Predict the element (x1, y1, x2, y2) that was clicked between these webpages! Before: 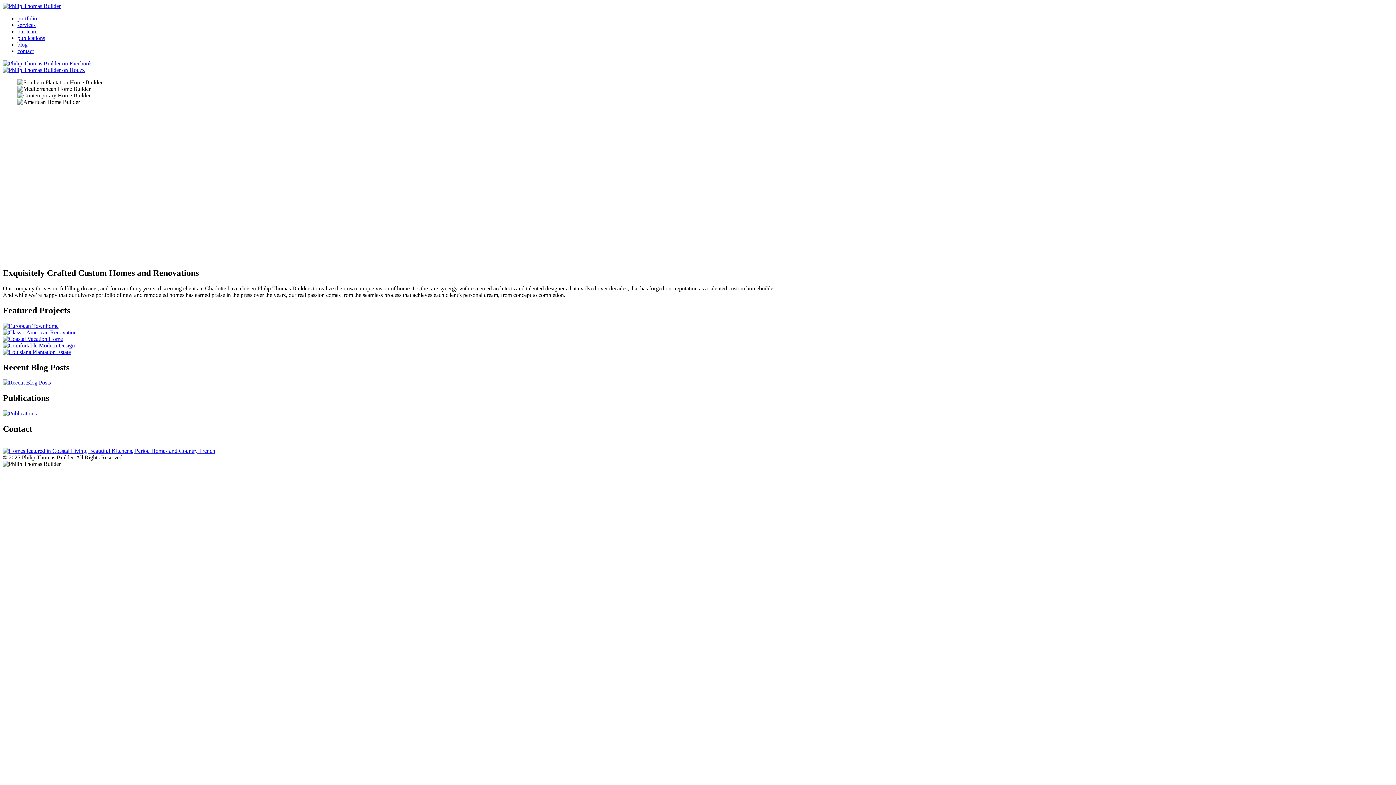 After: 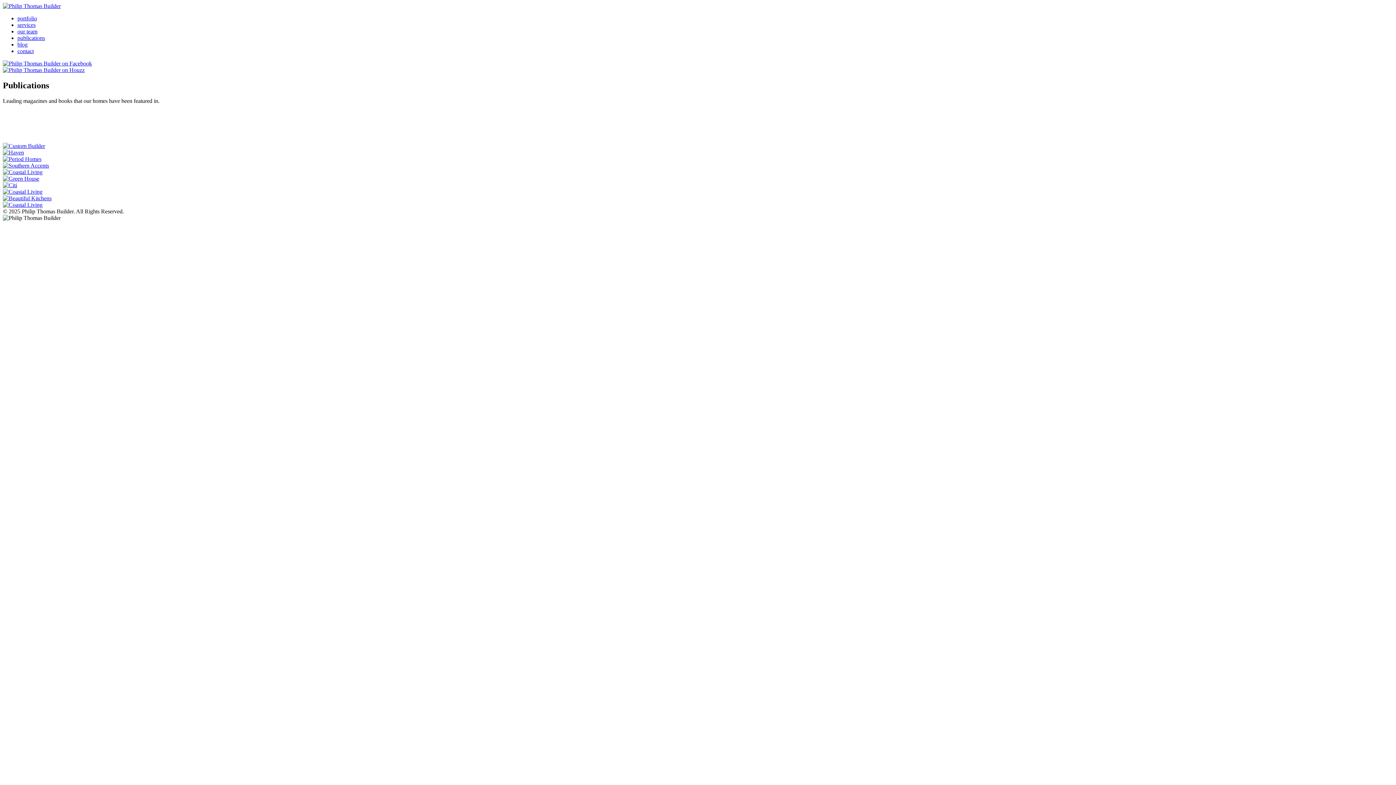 Action: label: publications bbox: (17, 34, 45, 41)